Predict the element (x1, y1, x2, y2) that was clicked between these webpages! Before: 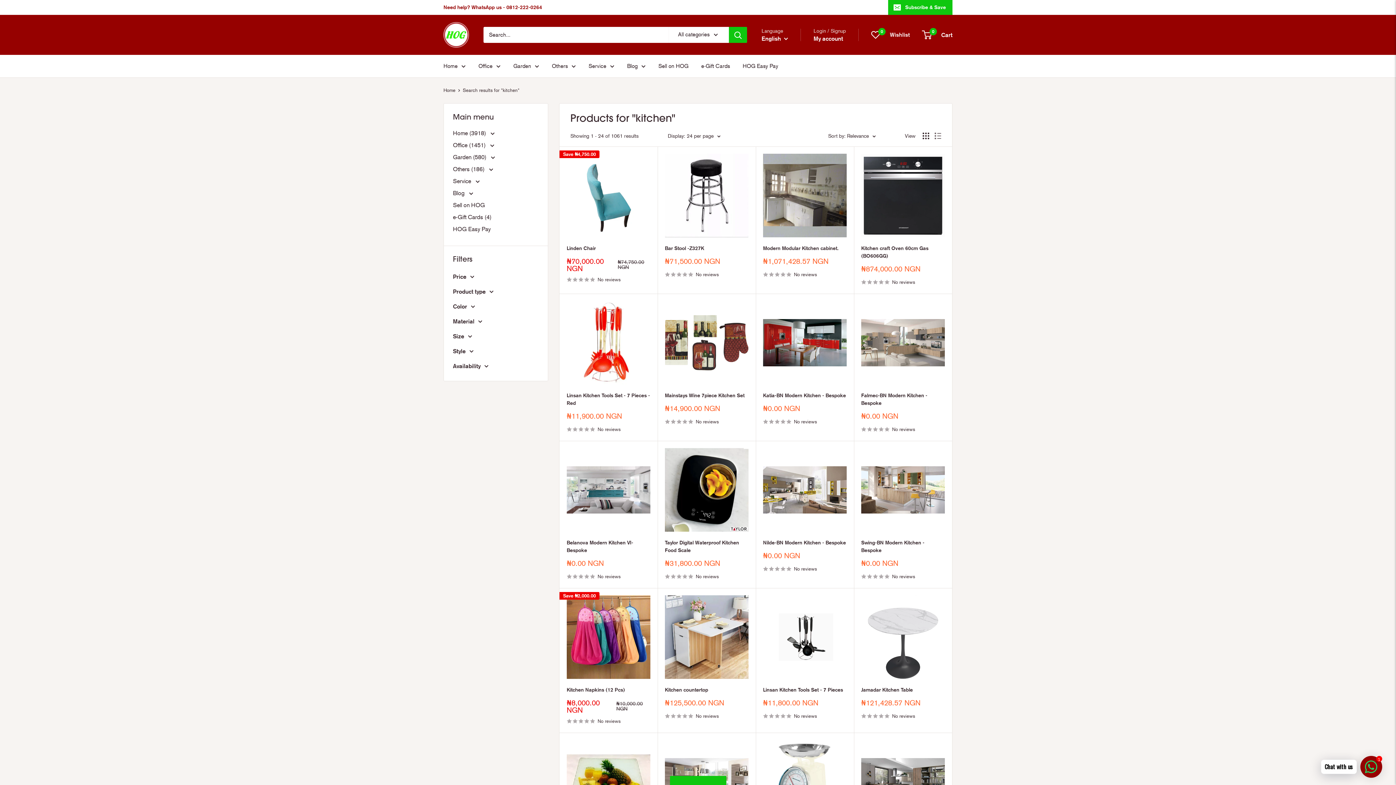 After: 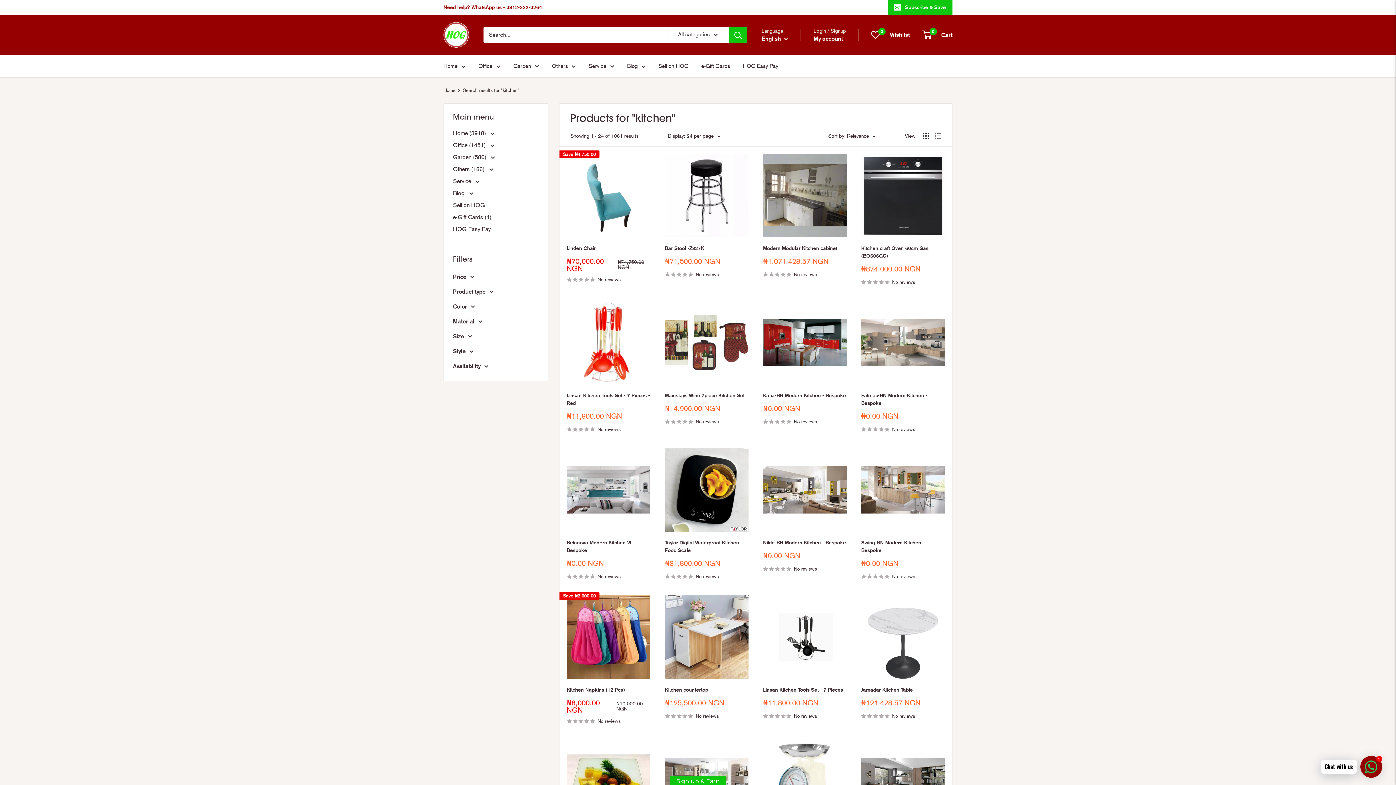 Action: bbox: (922, 132, 929, 139) label: Display products as grid